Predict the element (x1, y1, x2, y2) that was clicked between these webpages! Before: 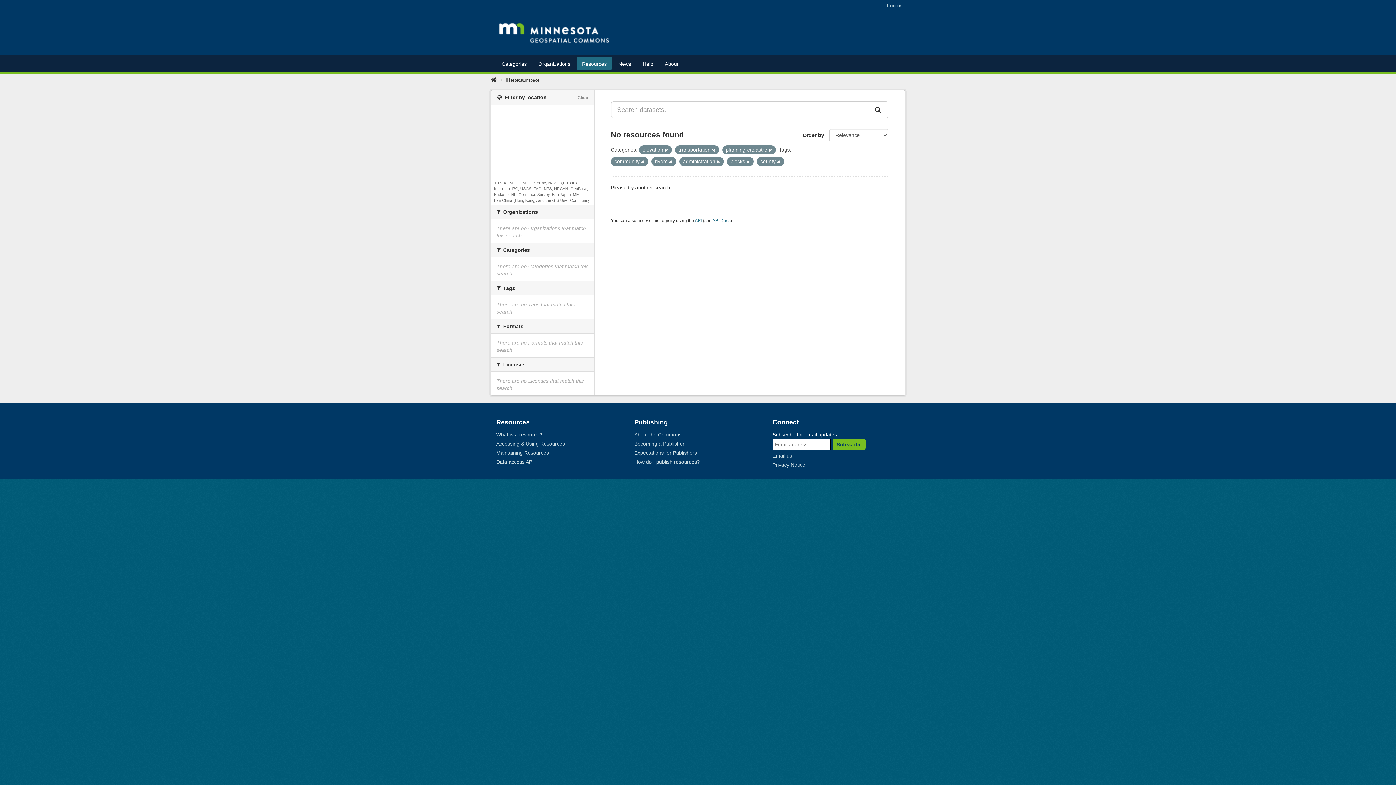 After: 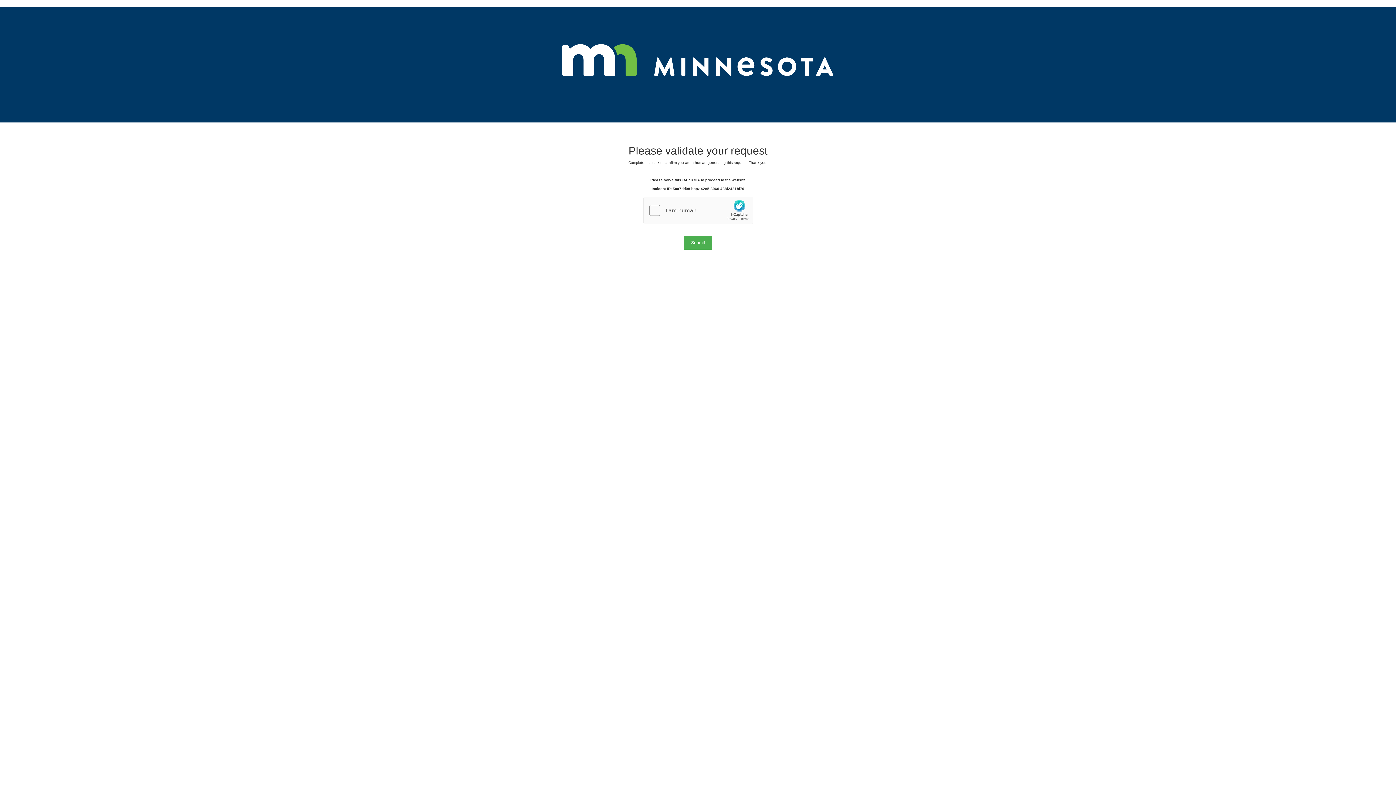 Action: bbox: (868, 101, 888, 118)